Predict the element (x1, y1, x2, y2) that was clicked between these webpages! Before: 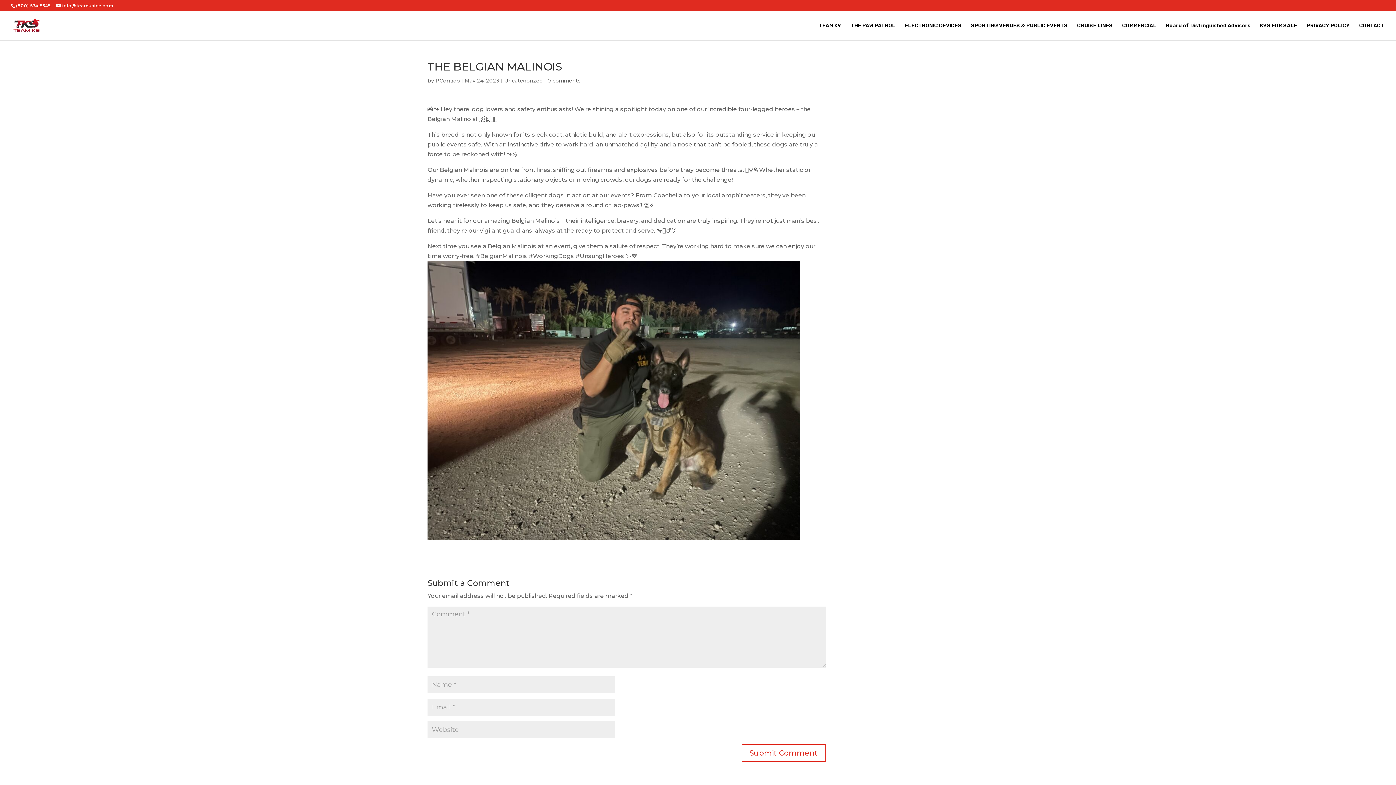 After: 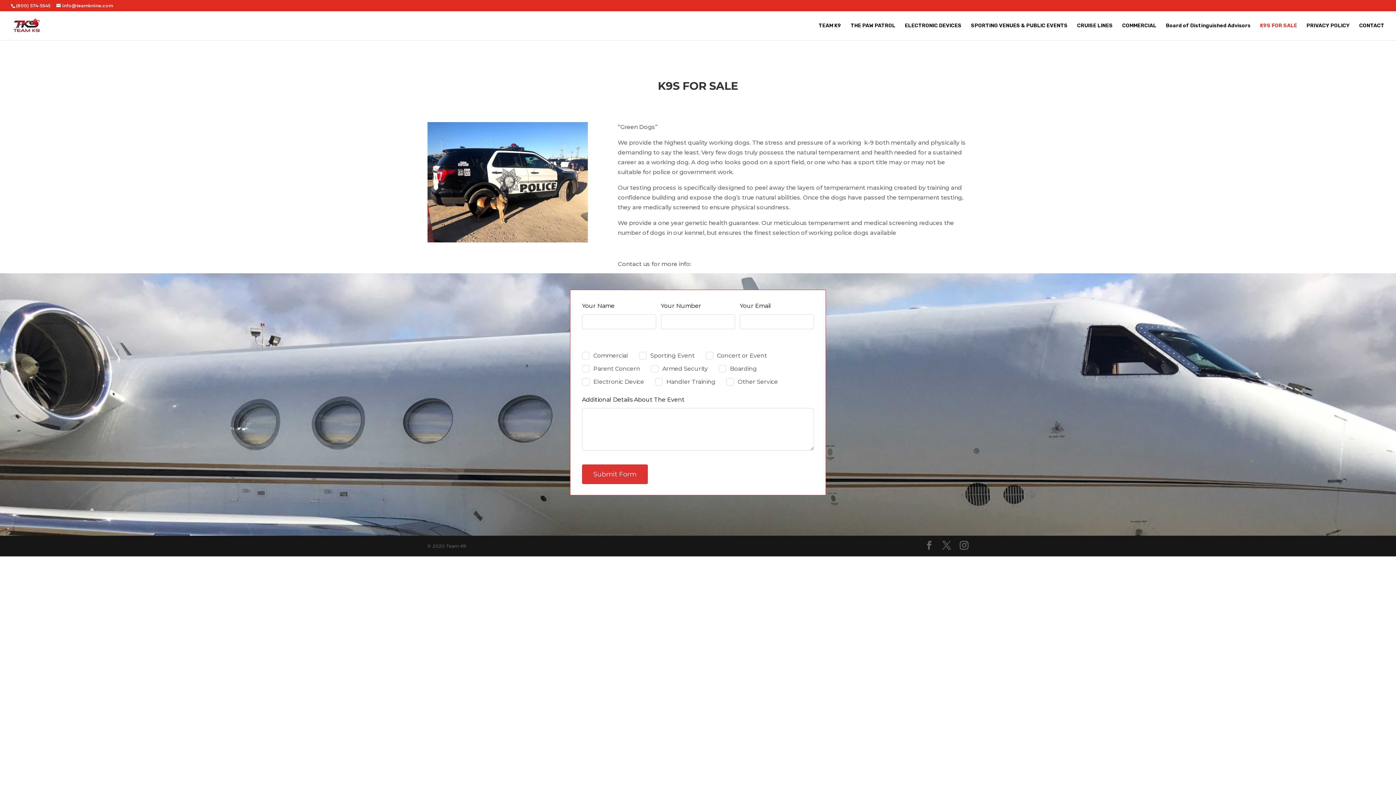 Action: label: K9S FOR SALE bbox: (1260, 23, 1297, 40)